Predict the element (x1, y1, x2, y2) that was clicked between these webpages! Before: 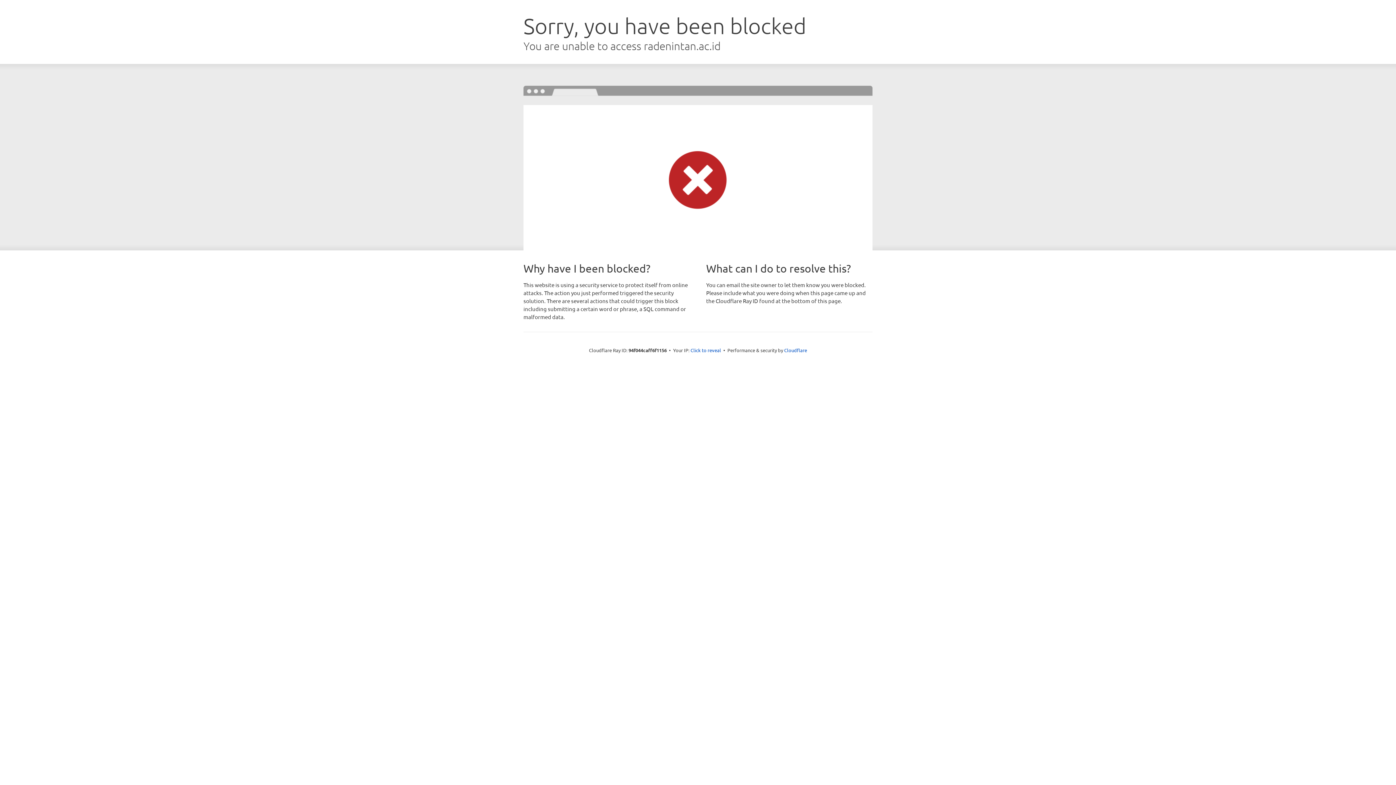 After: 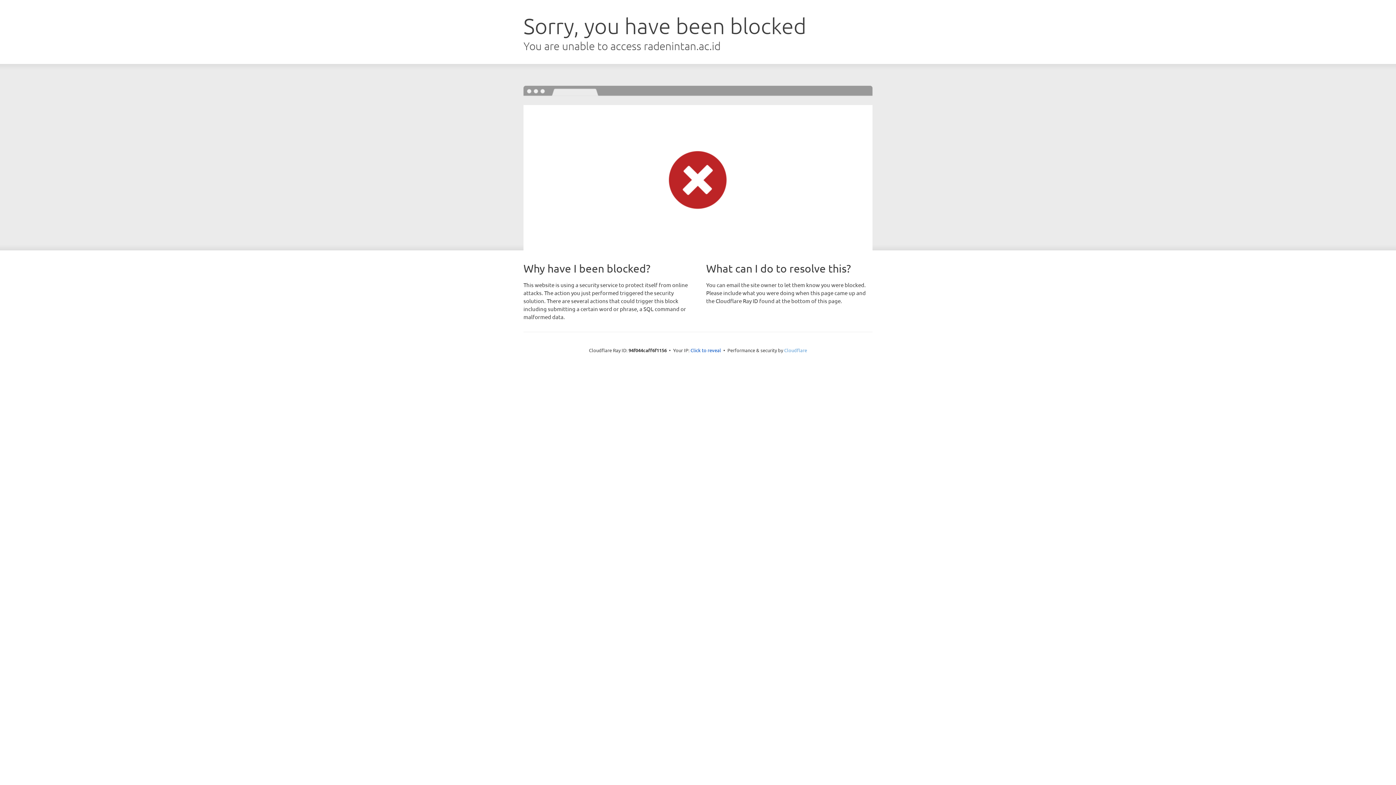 Action: bbox: (784, 347, 807, 353) label: Cloudflare